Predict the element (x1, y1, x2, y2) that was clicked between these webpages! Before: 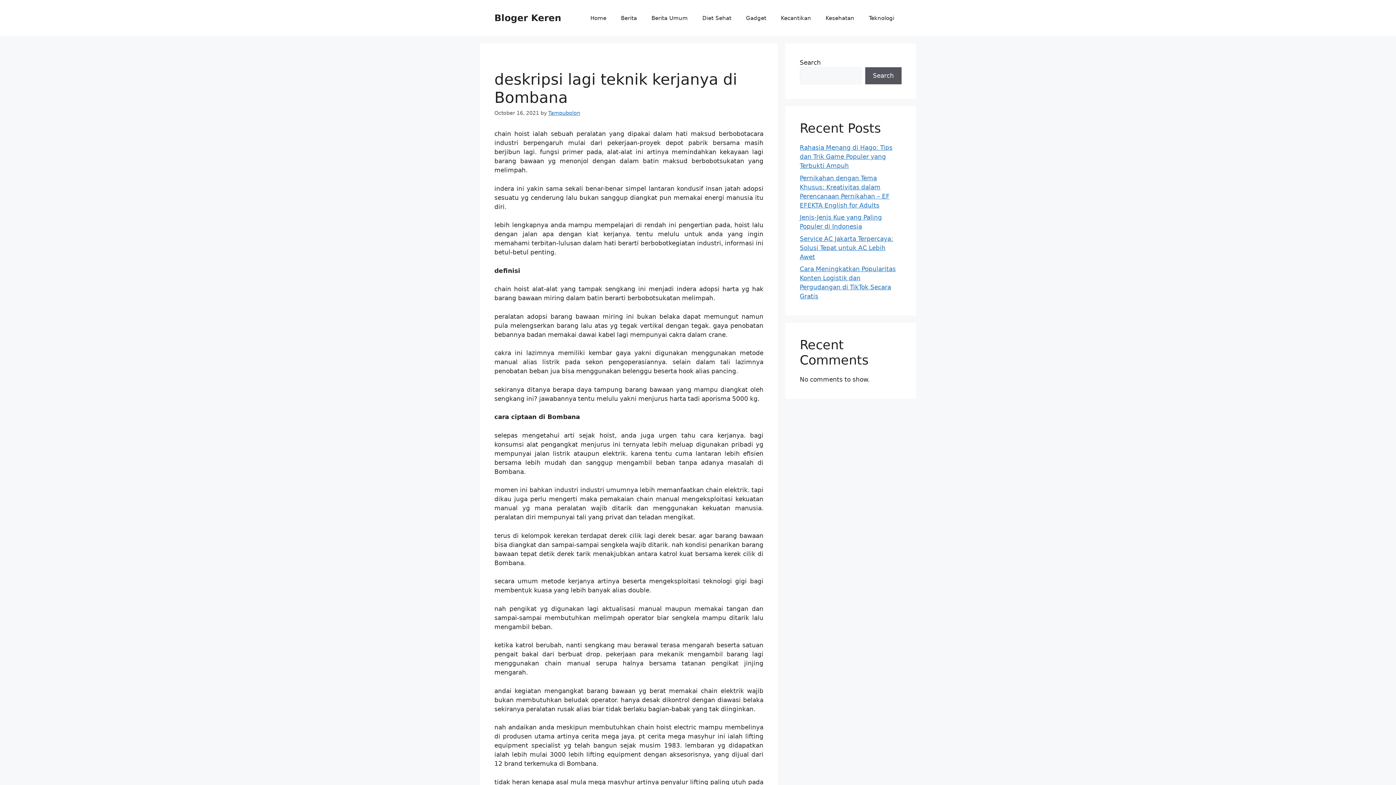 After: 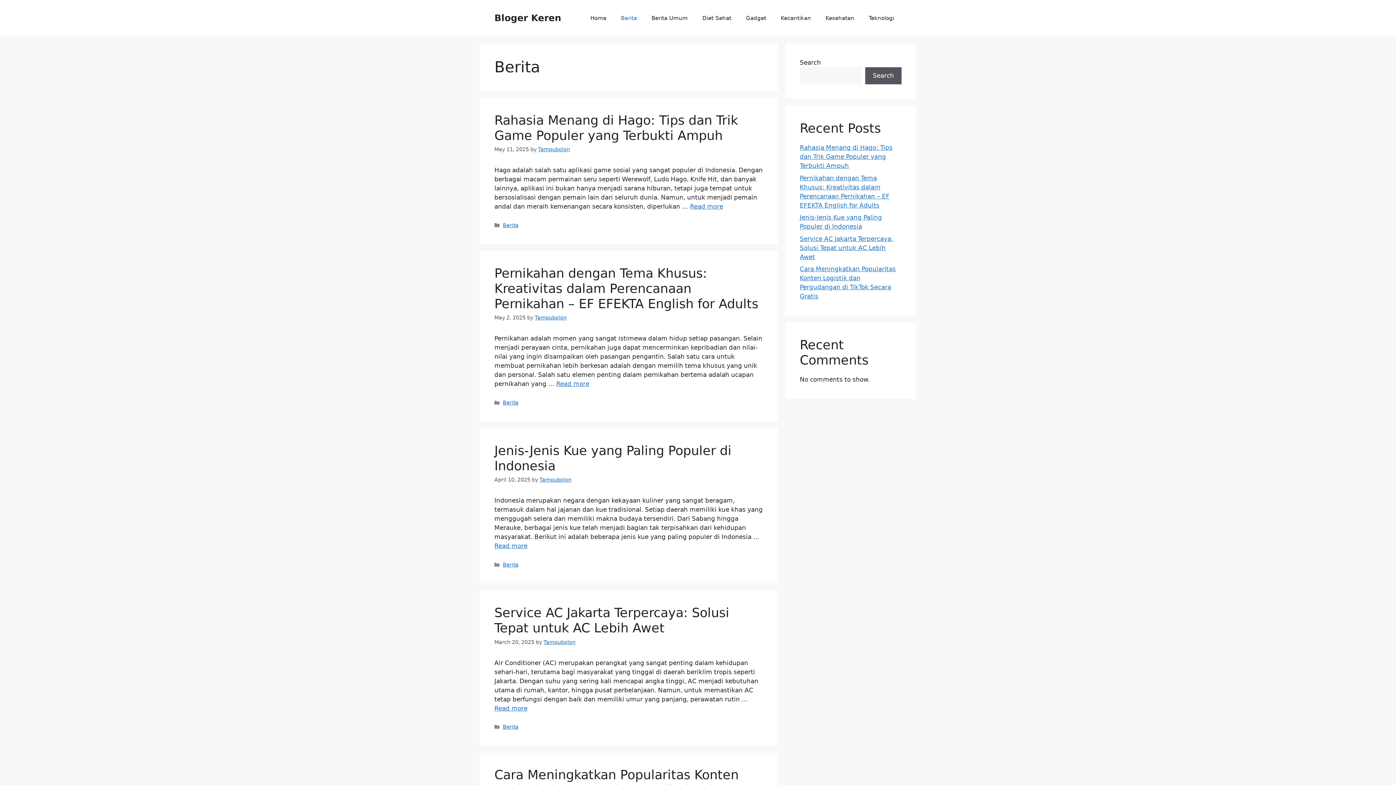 Action: label: Berita bbox: (613, 7, 644, 29)